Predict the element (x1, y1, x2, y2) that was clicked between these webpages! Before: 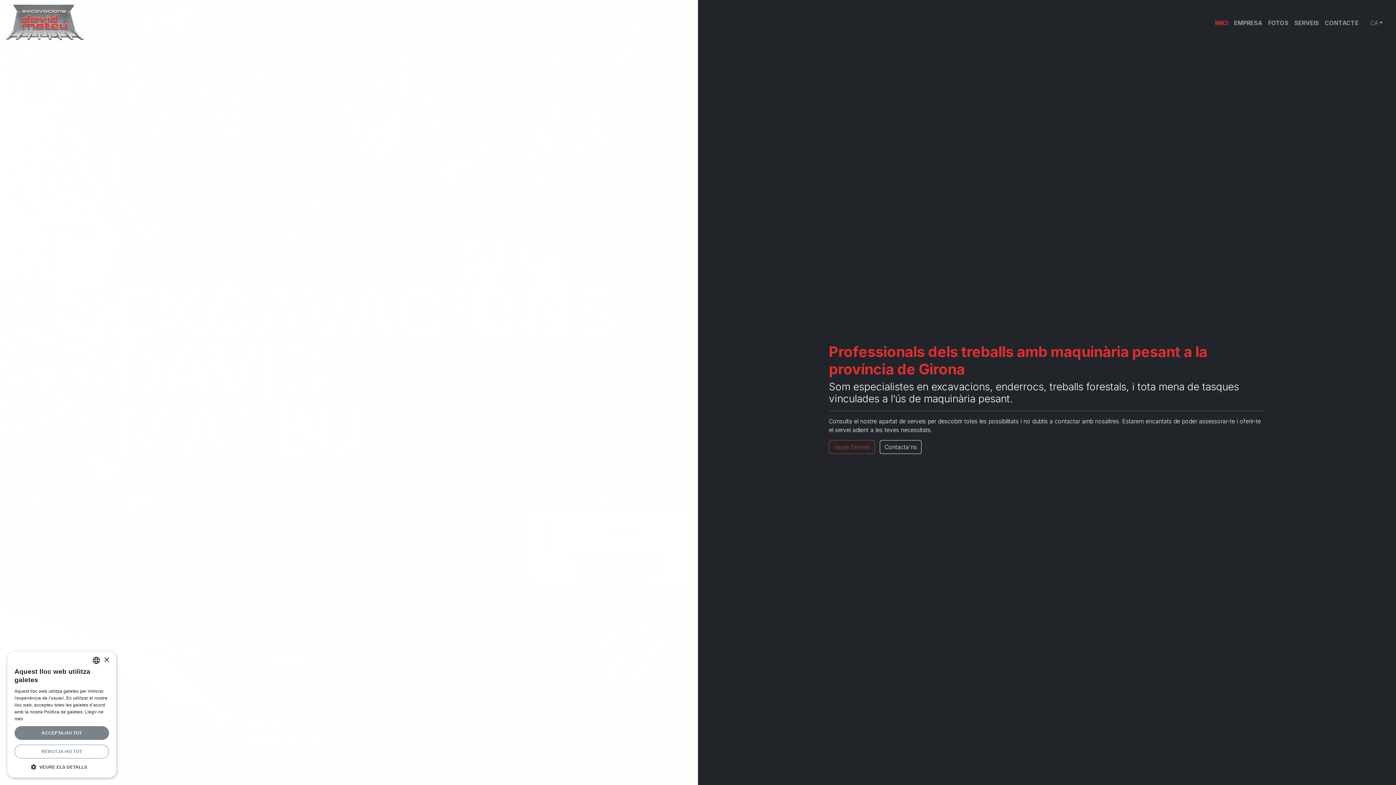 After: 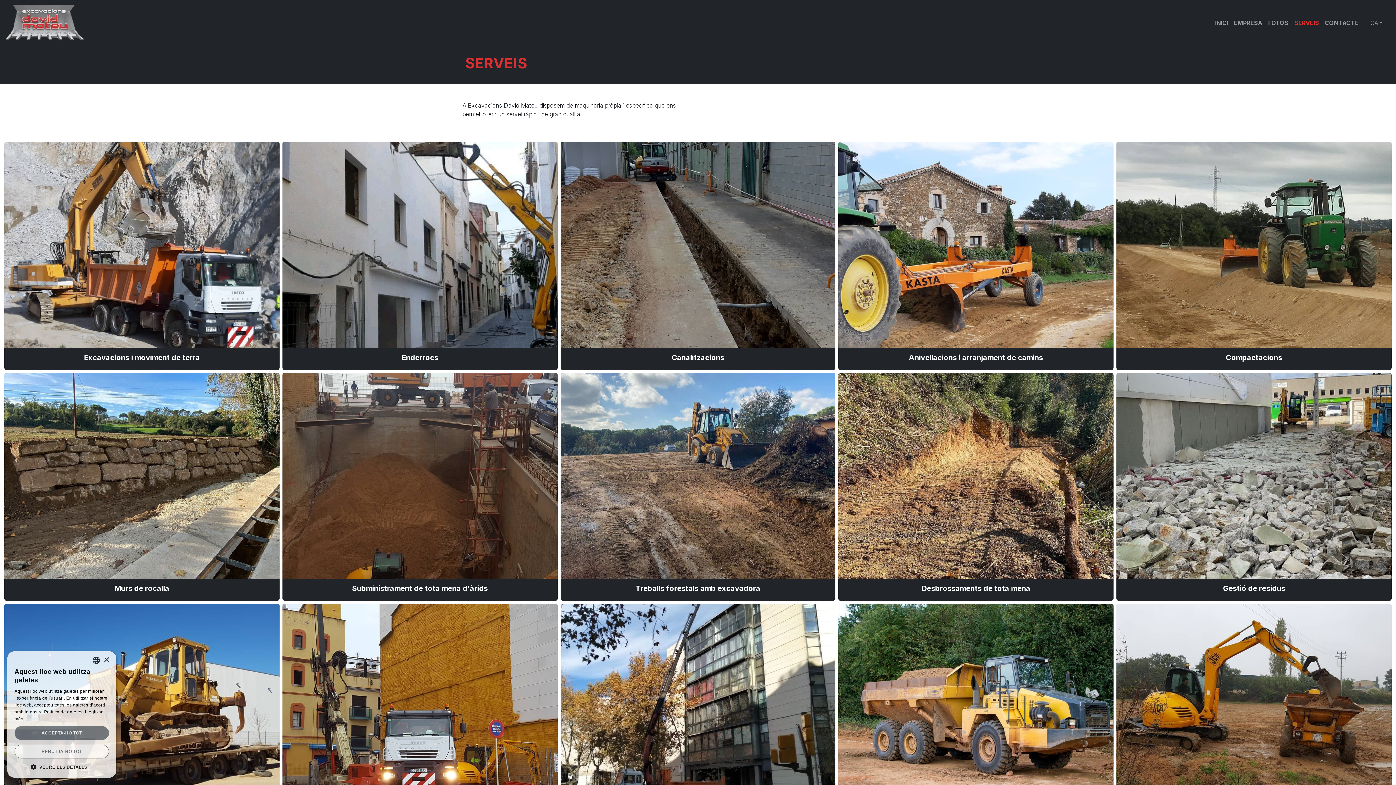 Action: bbox: (829, 440, 875, 454) label: Veure Serveis